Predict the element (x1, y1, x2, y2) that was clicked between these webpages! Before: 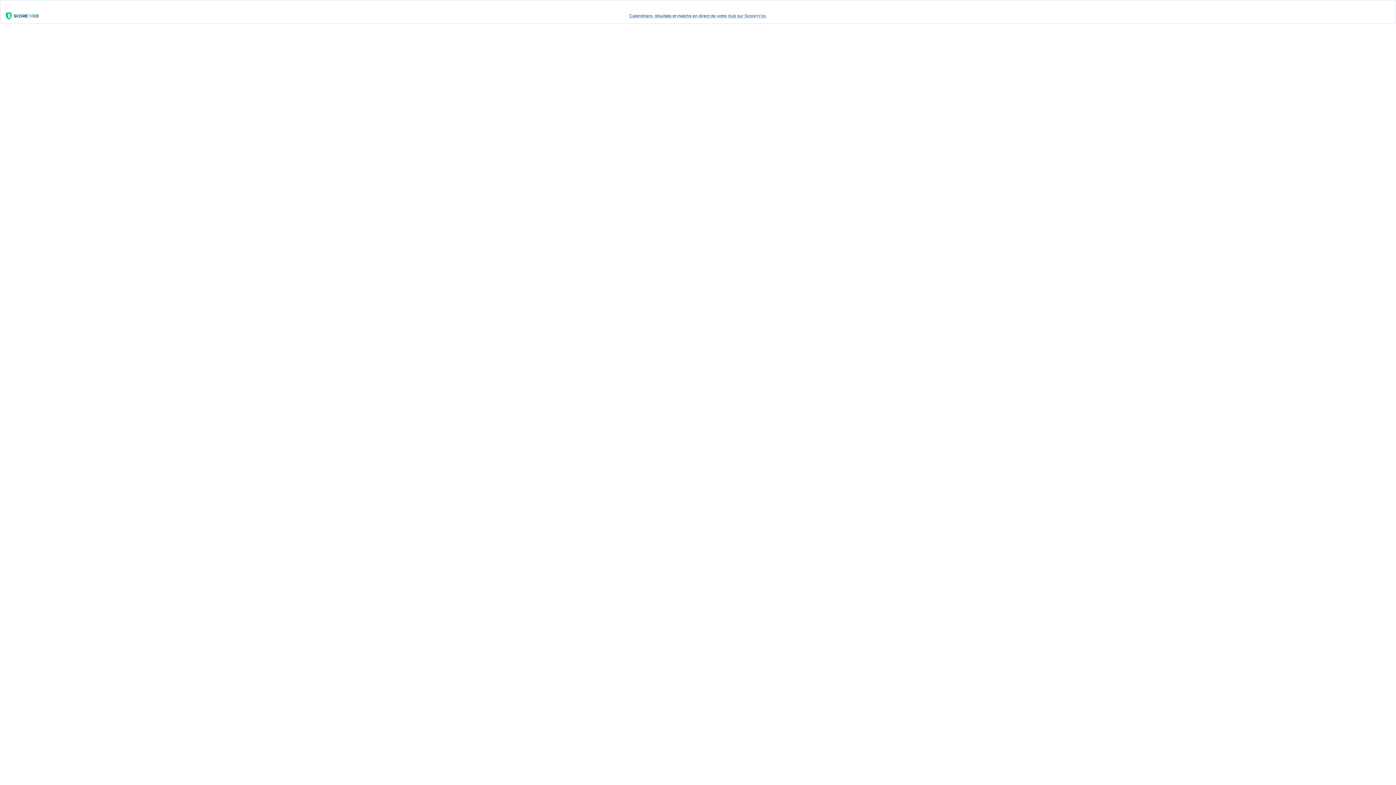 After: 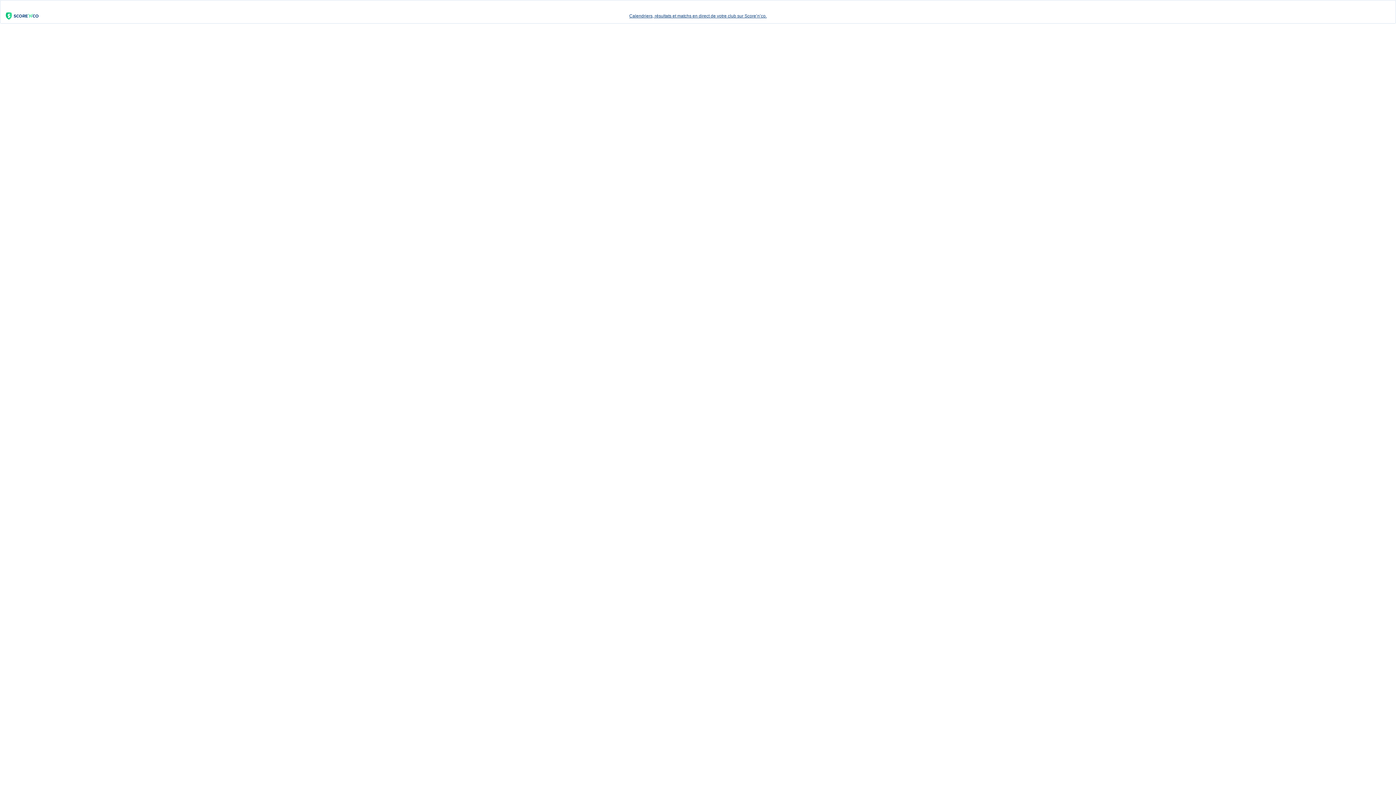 Action: label: Calendriers, résultats et matchs en direct de votre club sur Score’n’co. bbox: (0, 9, 1396, 23)